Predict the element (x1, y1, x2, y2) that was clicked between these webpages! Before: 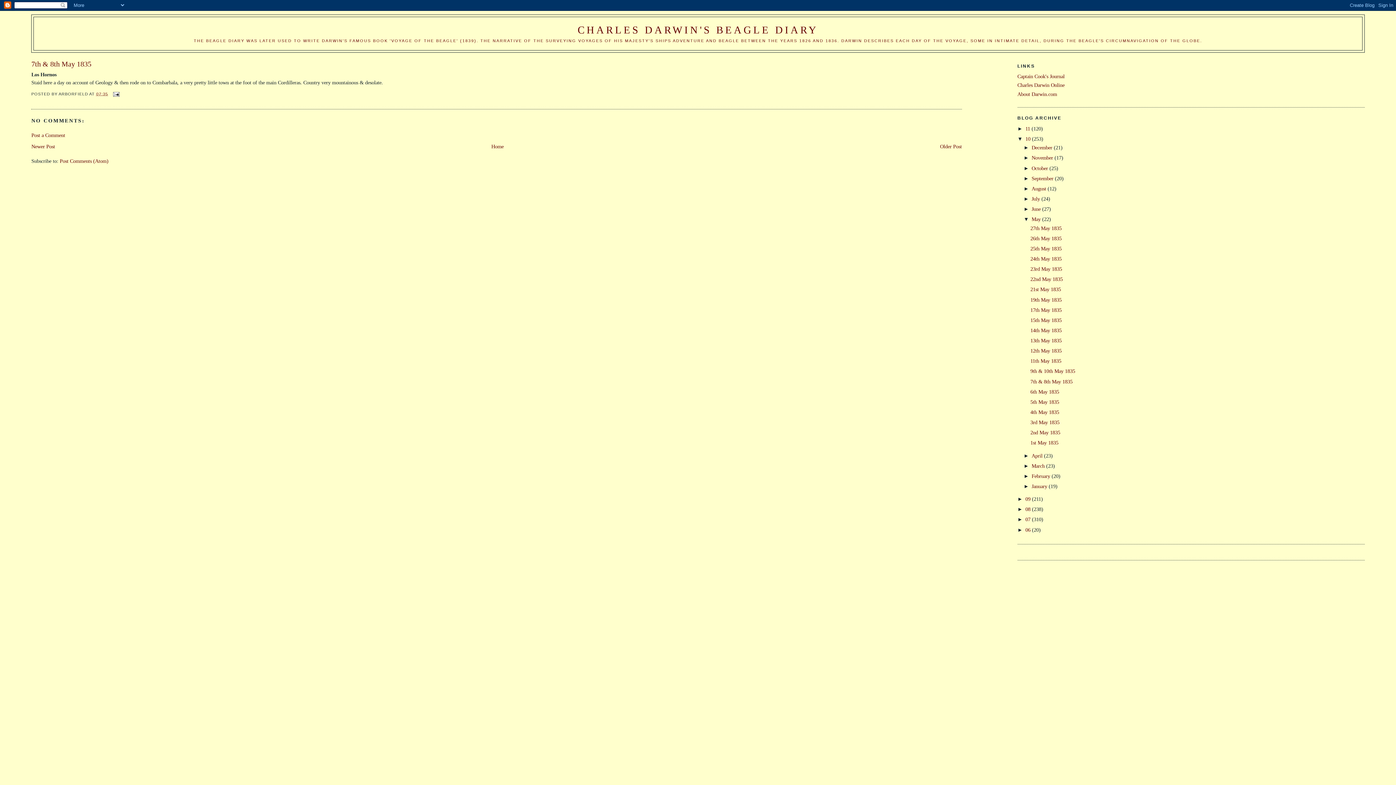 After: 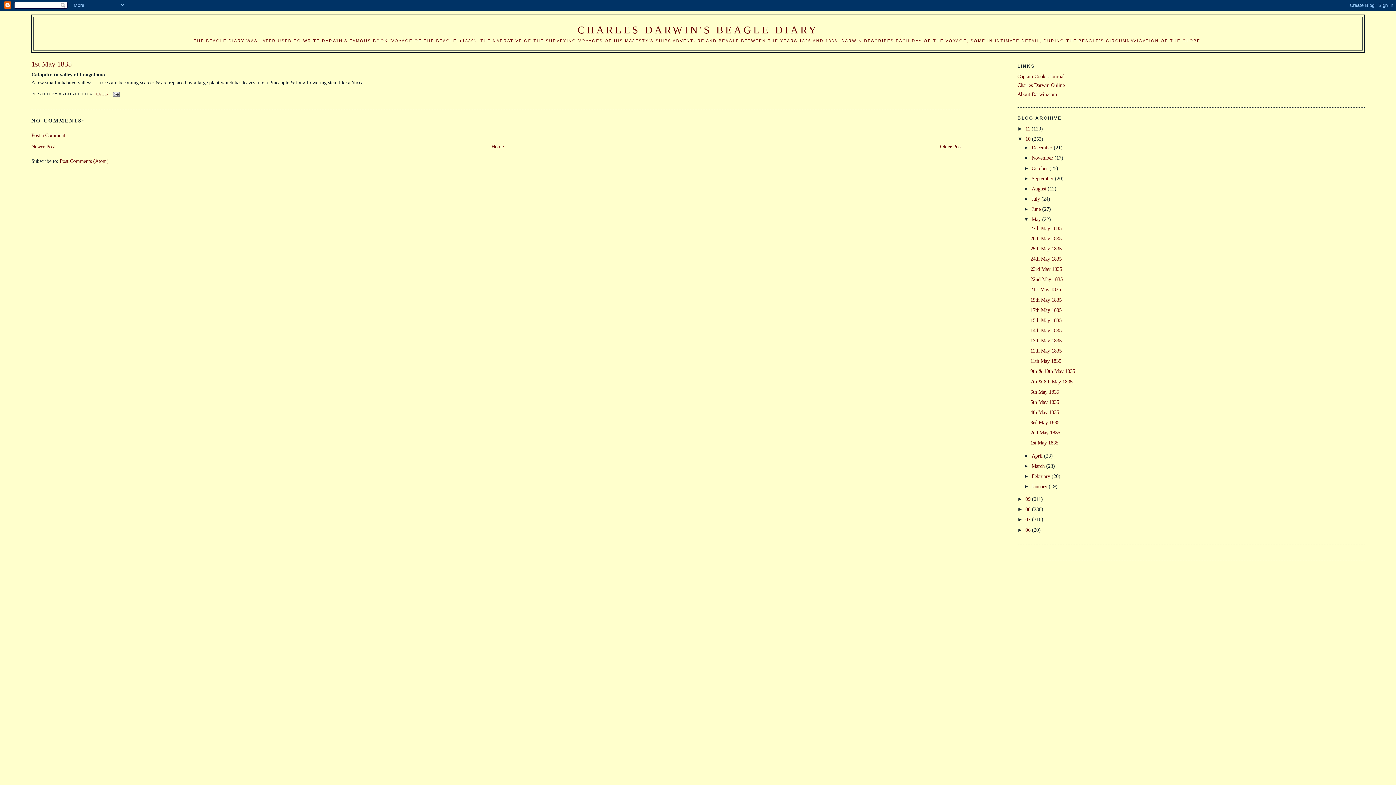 Action: label: 1st May 1835 bbox: (1030, 440, 1058, 445)